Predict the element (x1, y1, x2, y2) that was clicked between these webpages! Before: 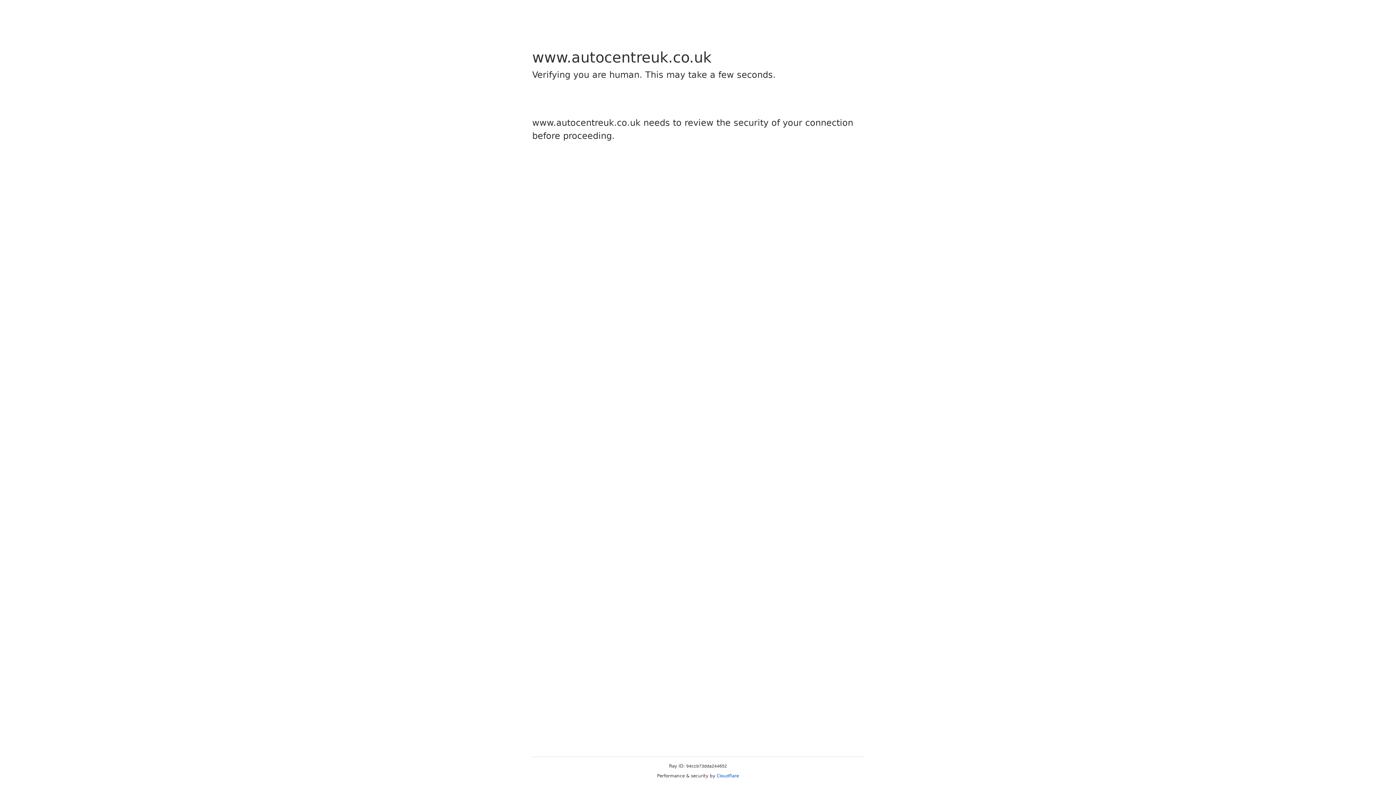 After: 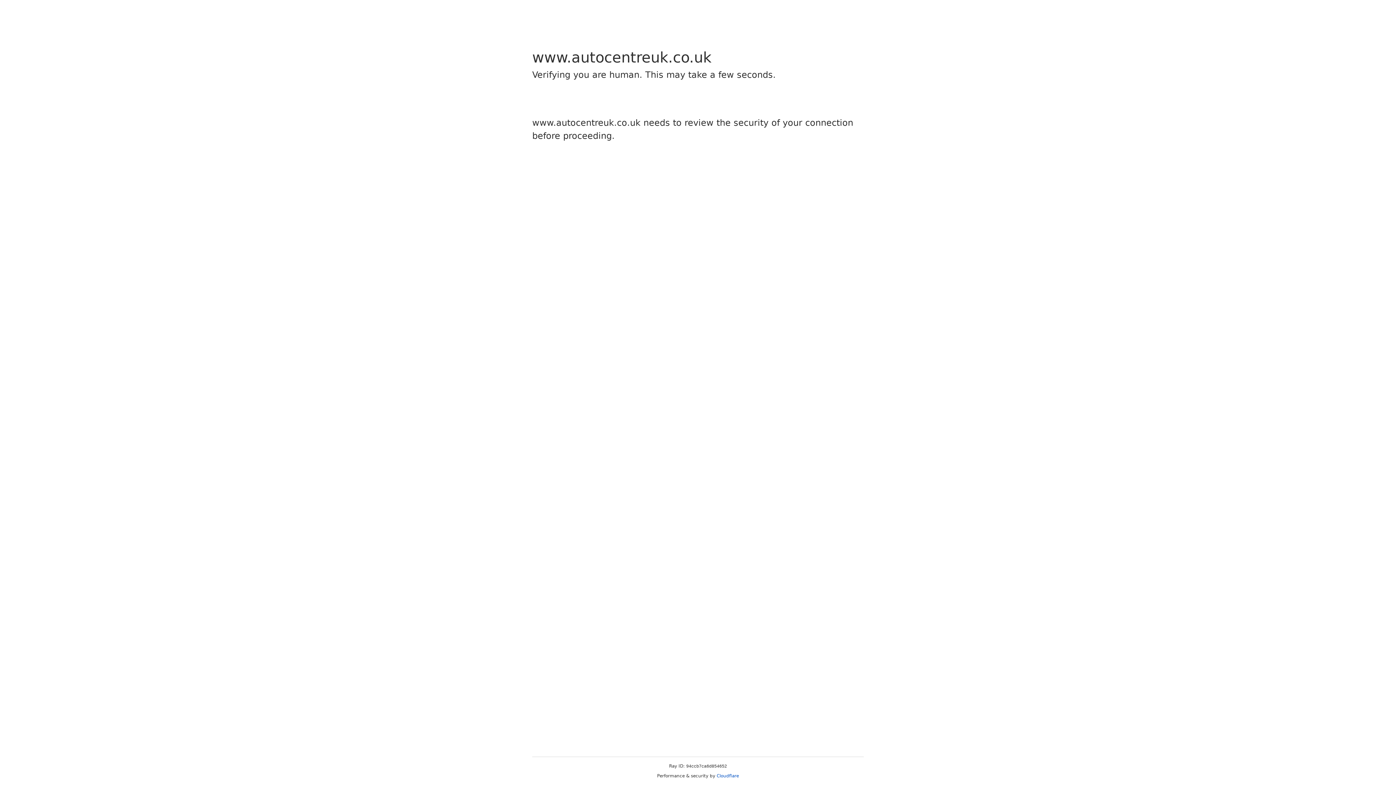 Action: bbox: (716, 773, 739, 778) label: Cloudflare